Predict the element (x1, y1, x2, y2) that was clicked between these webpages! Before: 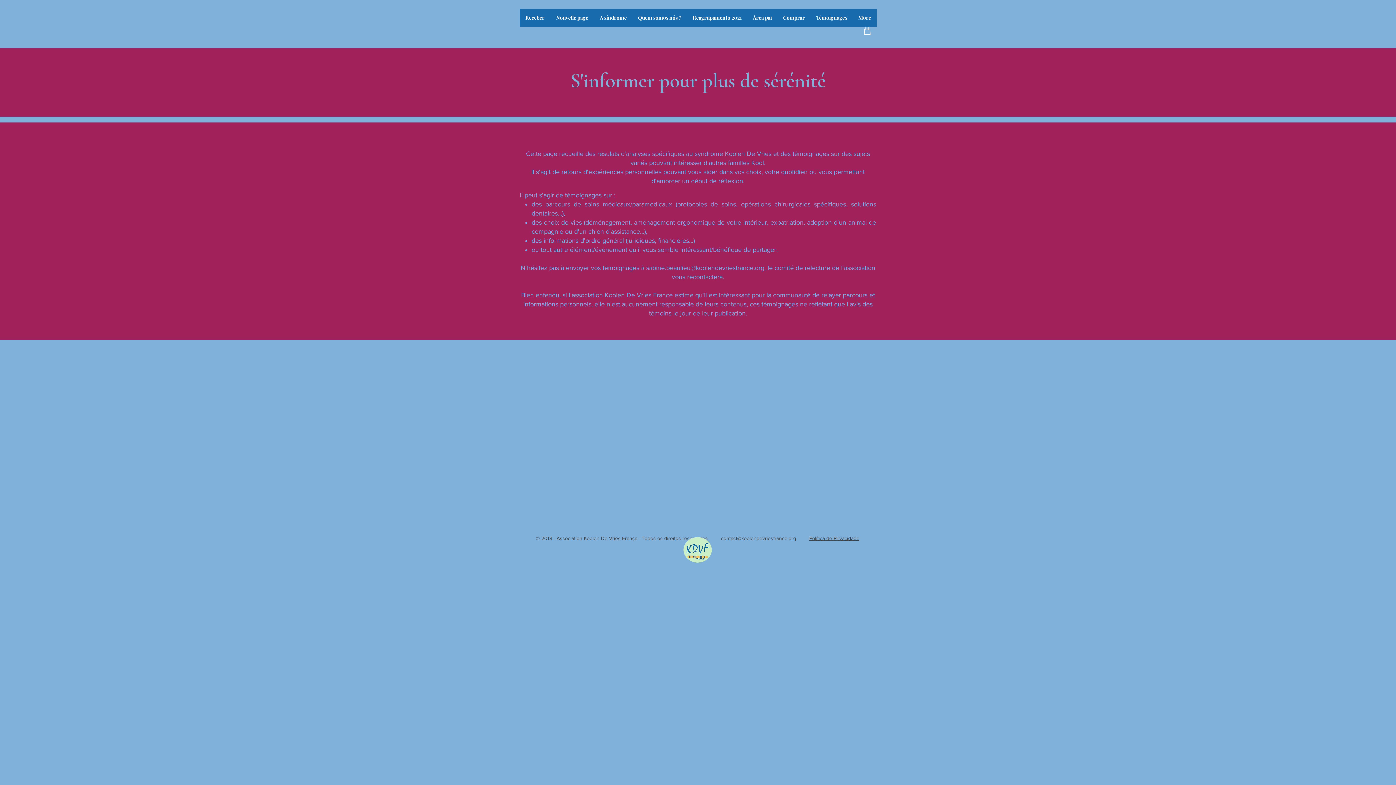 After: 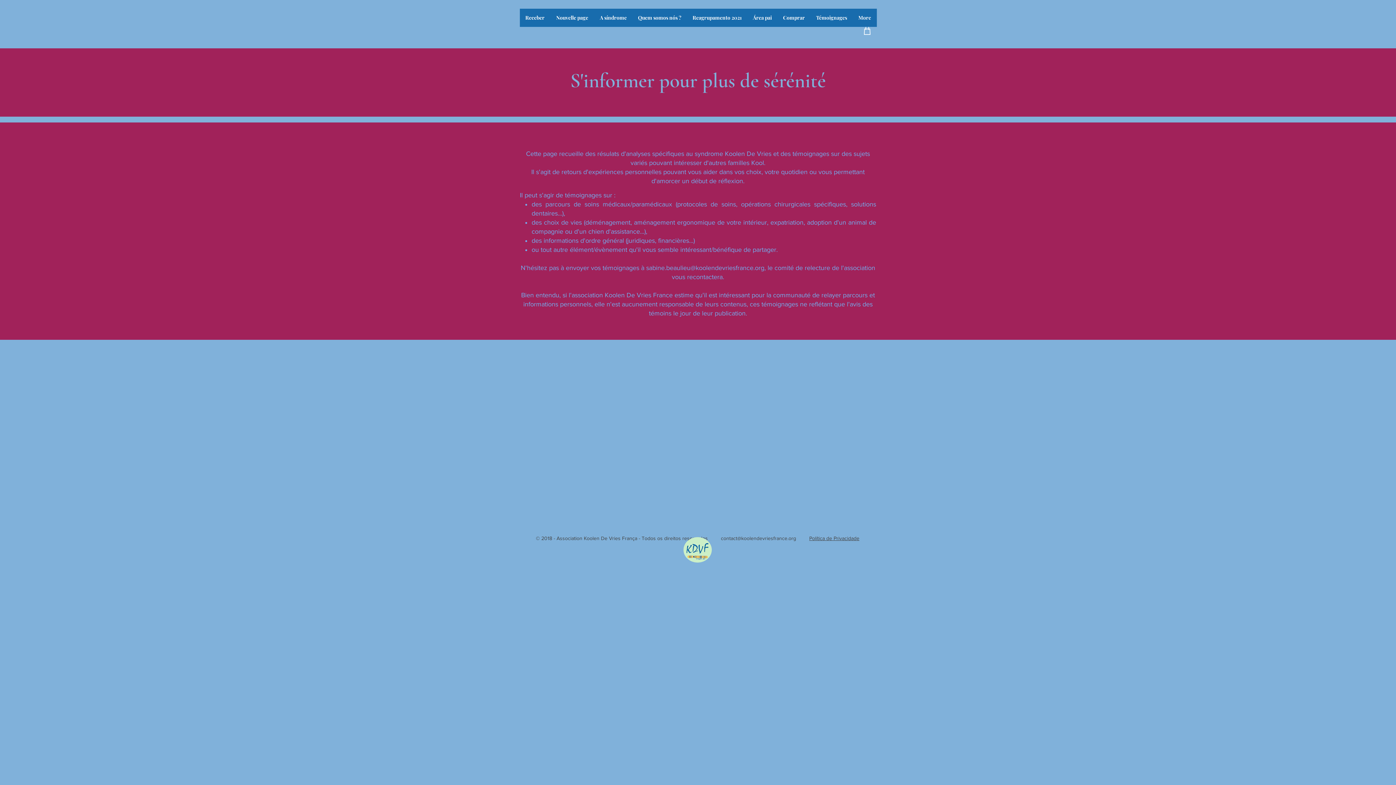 Action: label: Reagrupamento 2021 bbox: (687, 8, 747, 31)